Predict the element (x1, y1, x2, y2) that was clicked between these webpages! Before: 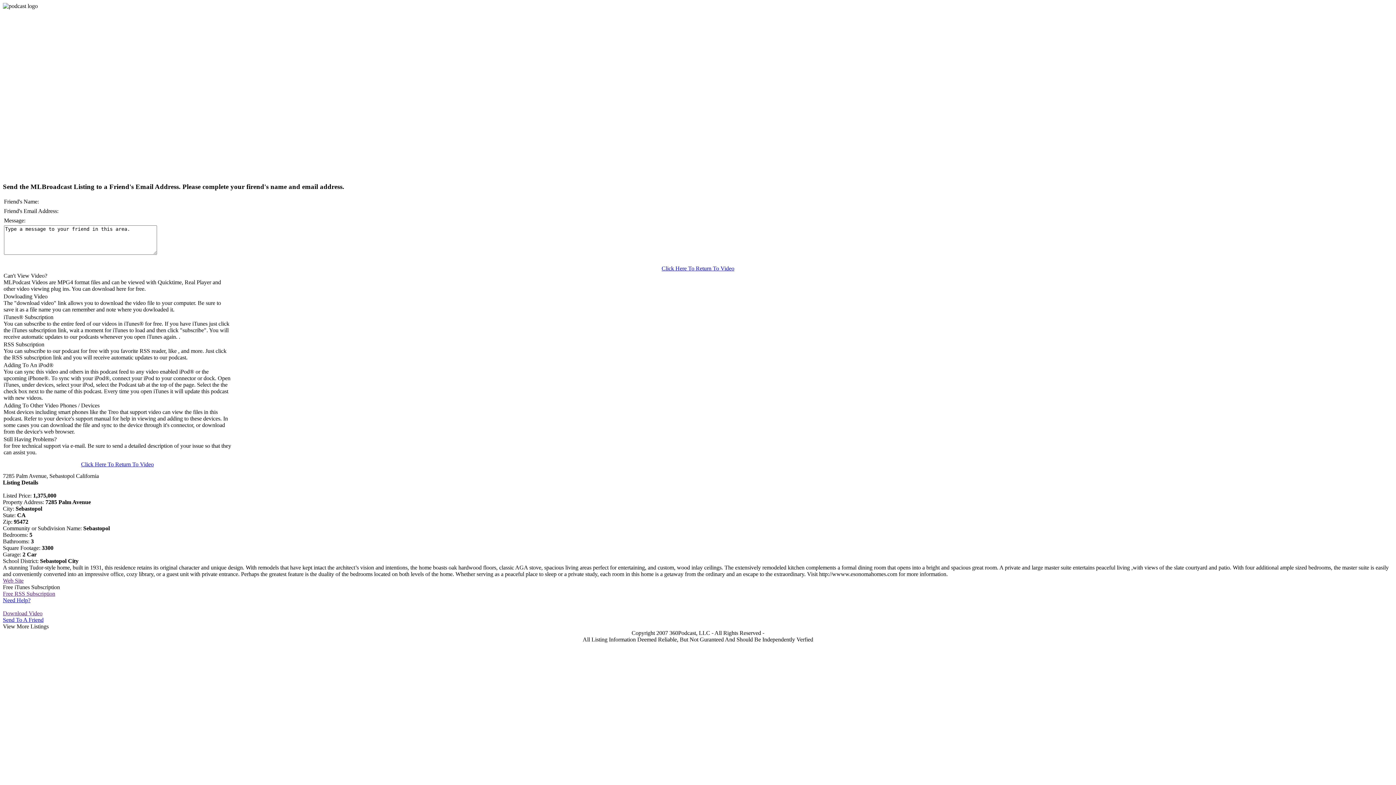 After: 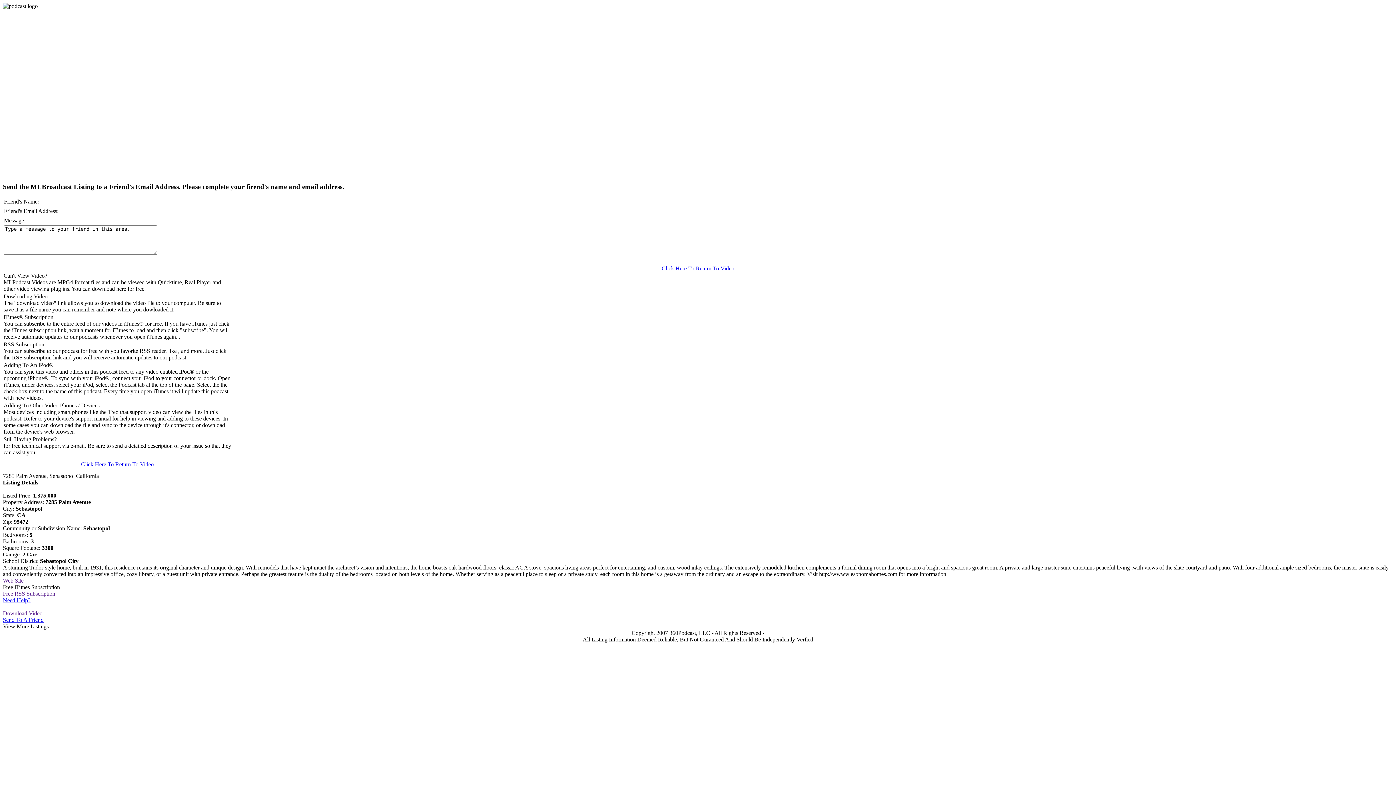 Action: bbox: (2, 577, 23, 584) label: Web Site